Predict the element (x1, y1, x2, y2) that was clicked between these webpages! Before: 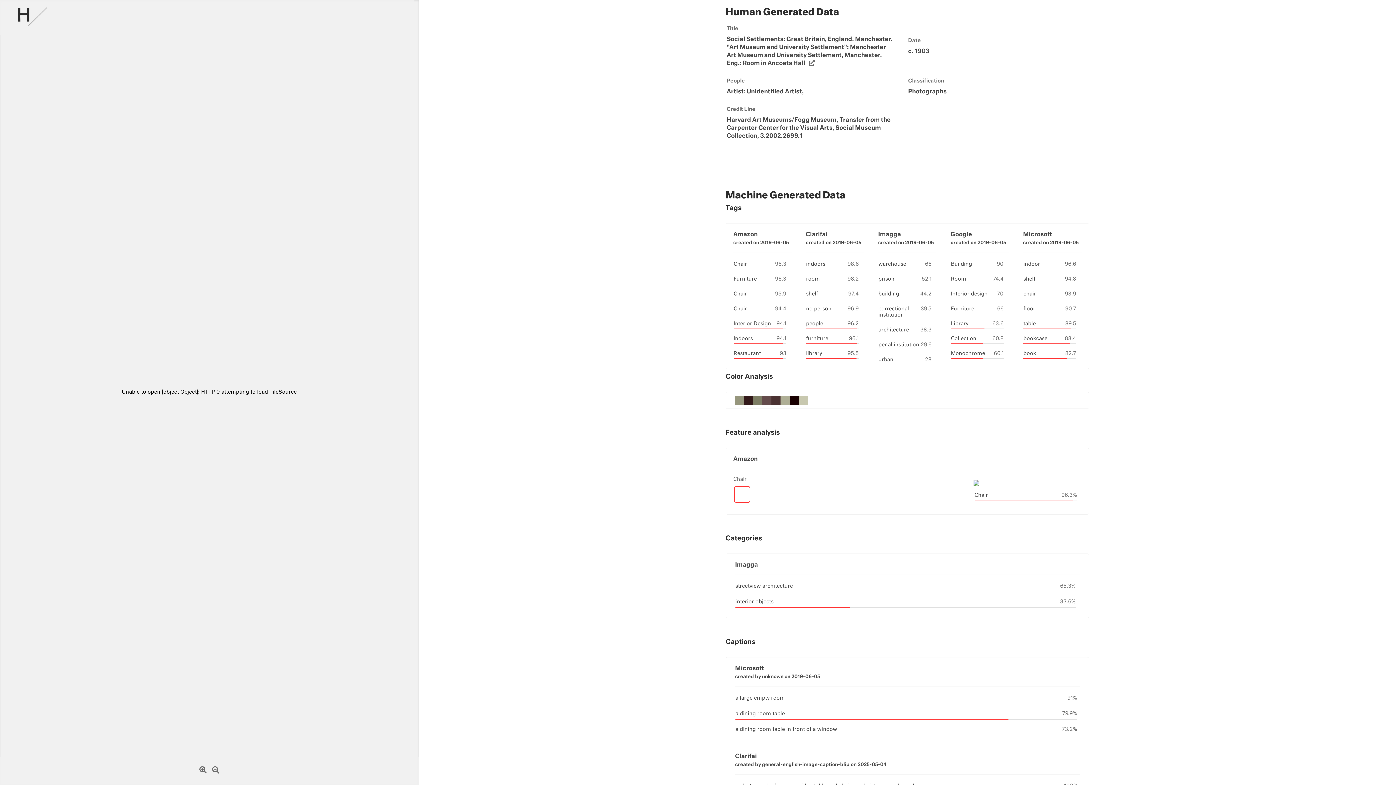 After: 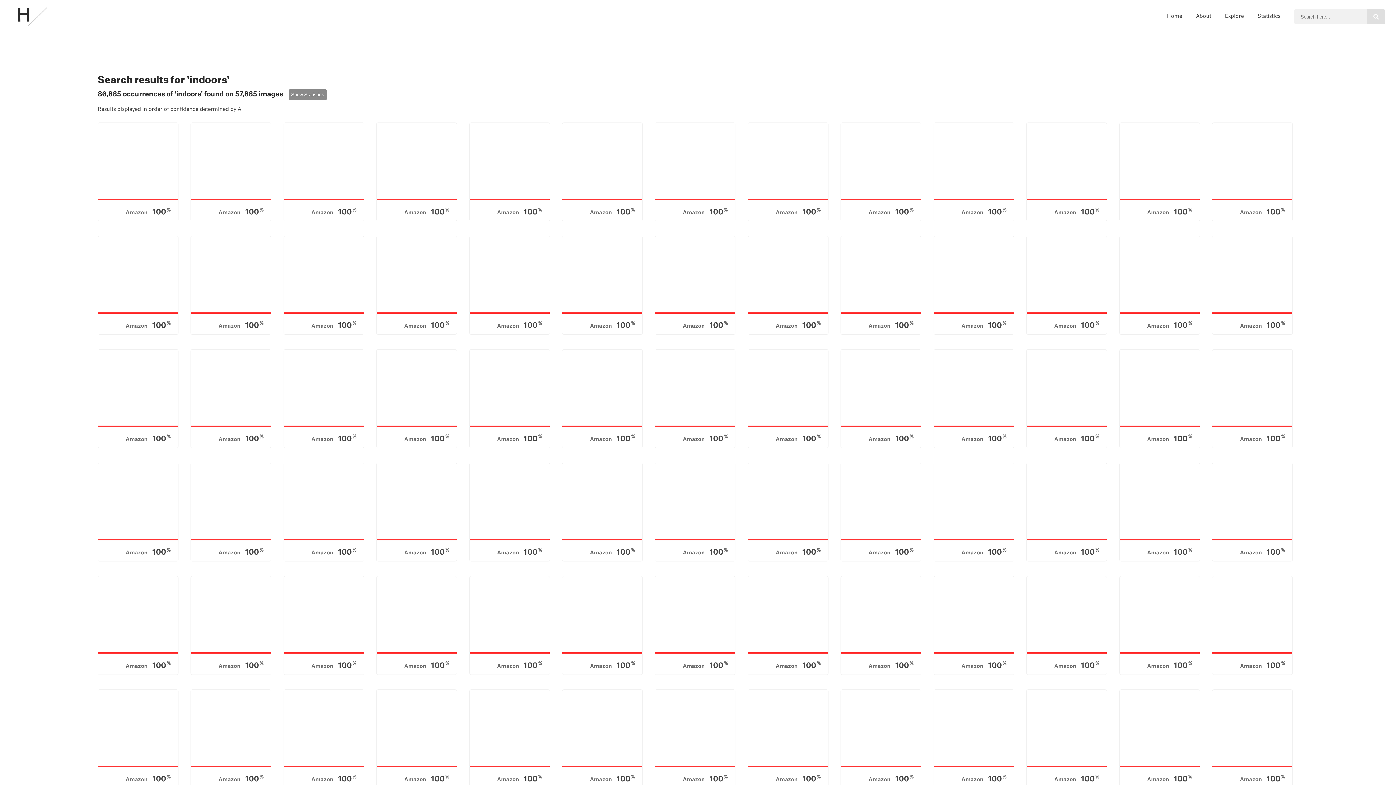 Action: bbox: (806, 261, 825, 266) label: indoors